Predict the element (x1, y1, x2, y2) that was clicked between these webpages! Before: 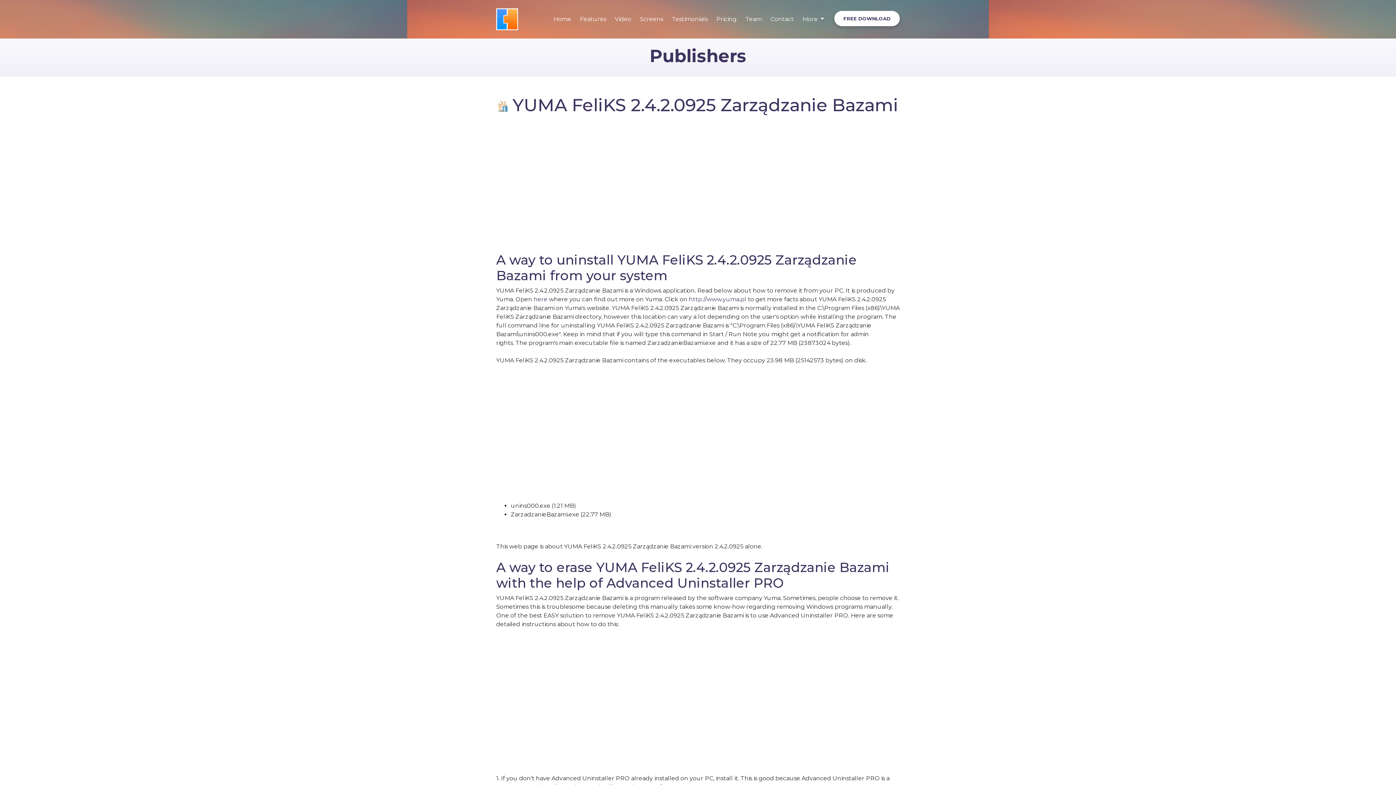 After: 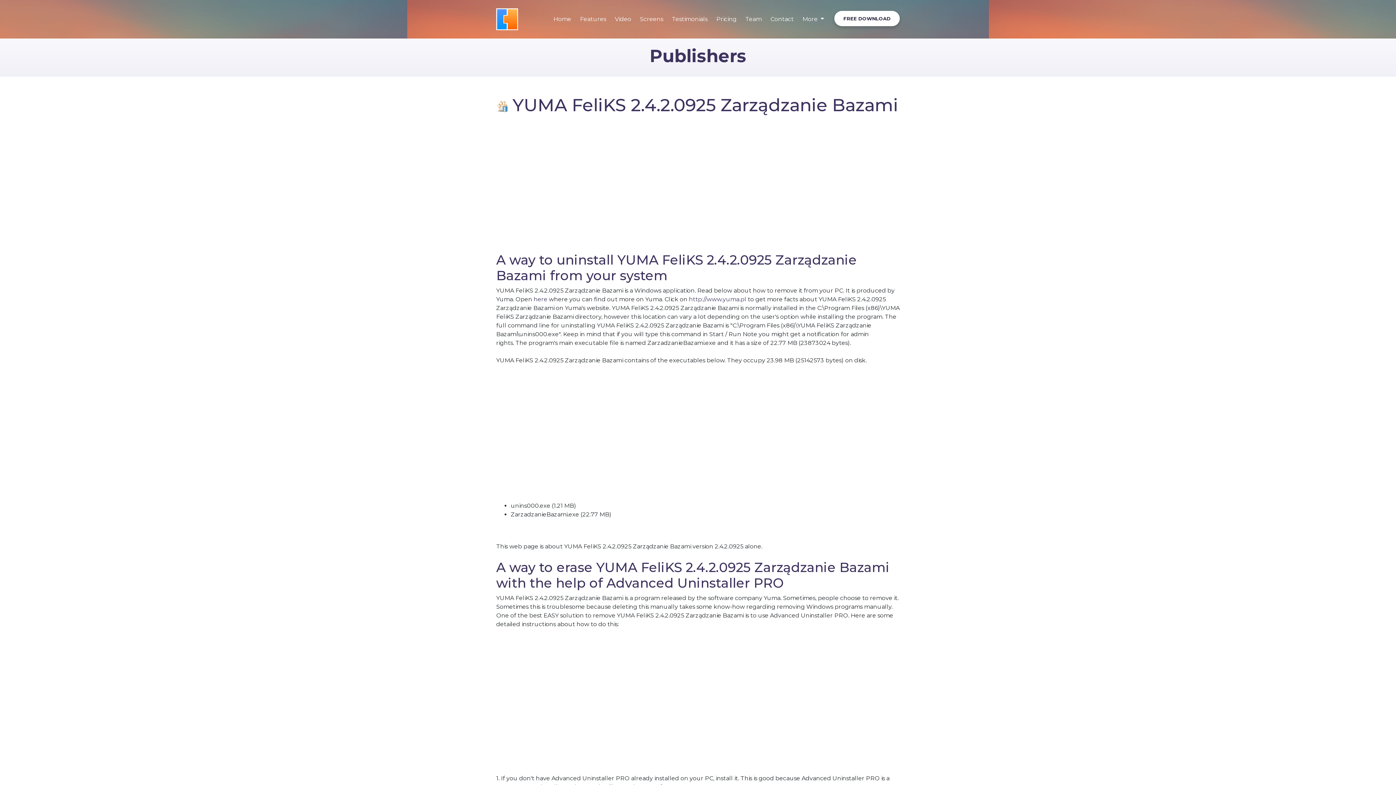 Action: bbox: (834, 10, 900, 26) label: FREE DOWNLOAD